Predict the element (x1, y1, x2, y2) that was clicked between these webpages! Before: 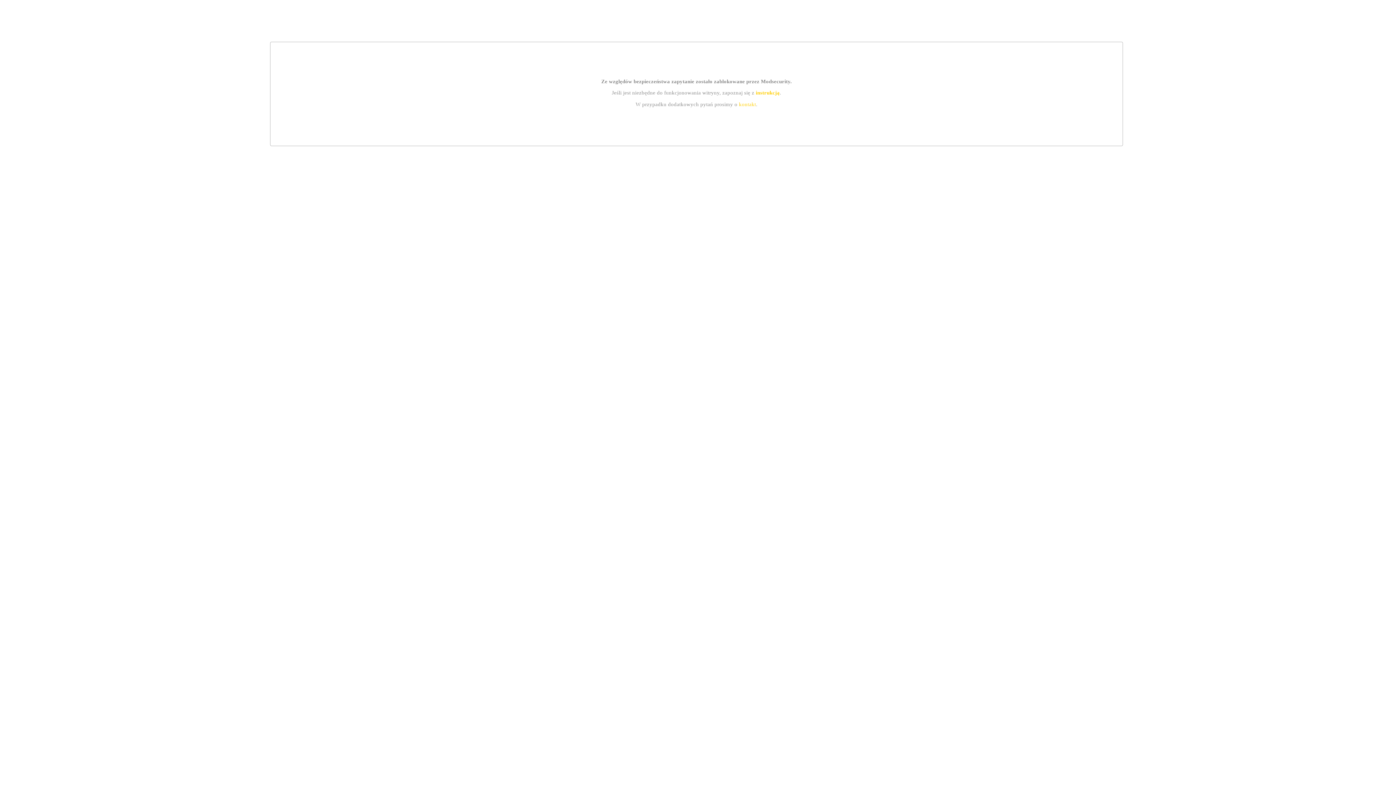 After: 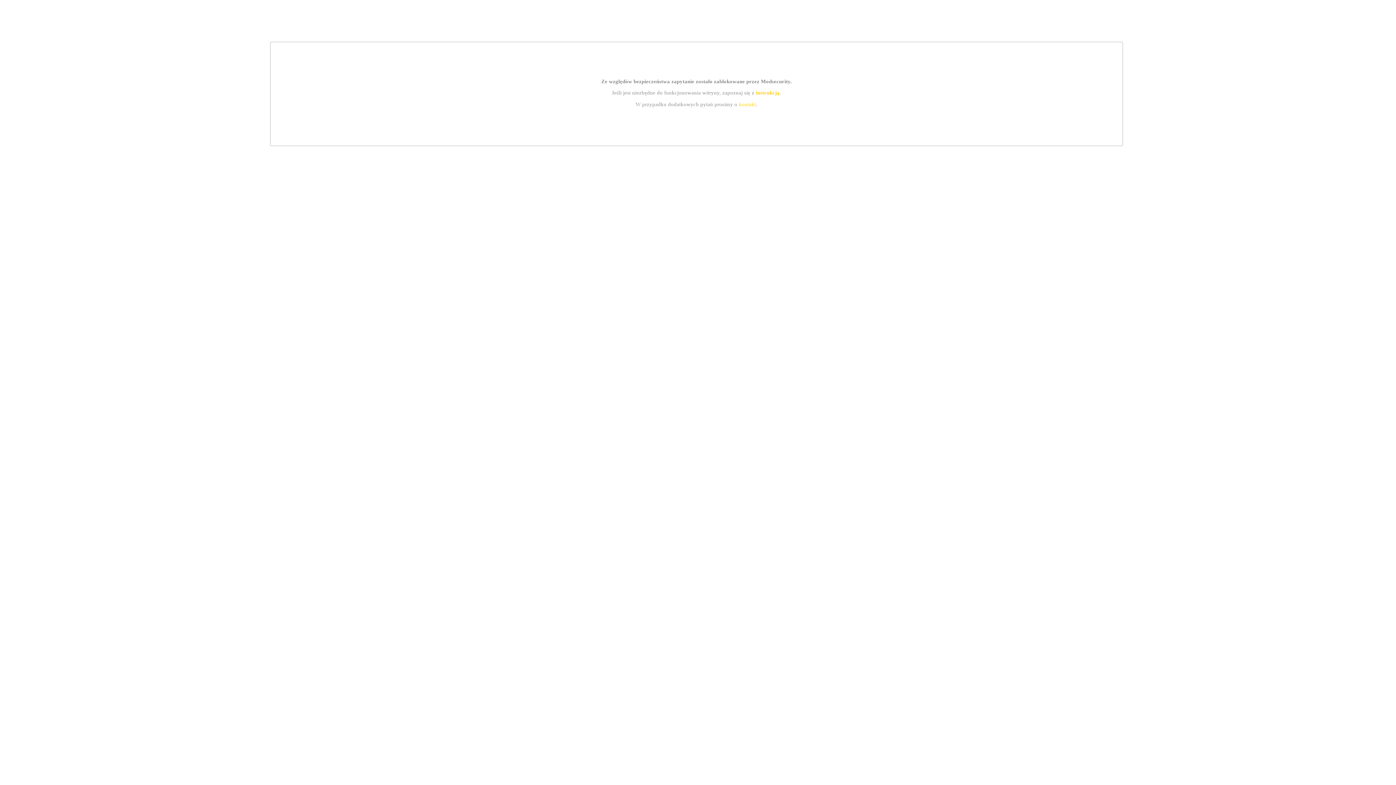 Action: label: instrukcją bbox: (755, 89, 779, 95)